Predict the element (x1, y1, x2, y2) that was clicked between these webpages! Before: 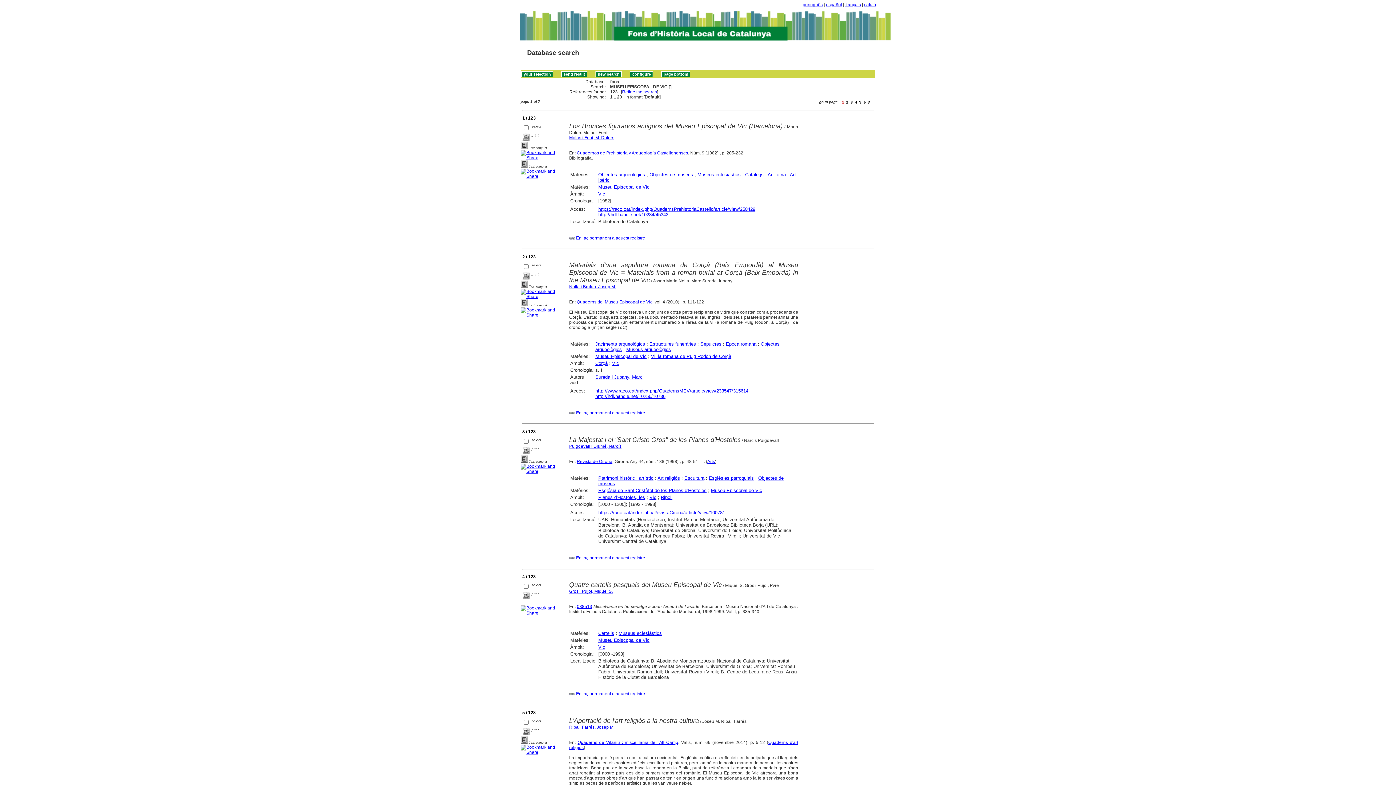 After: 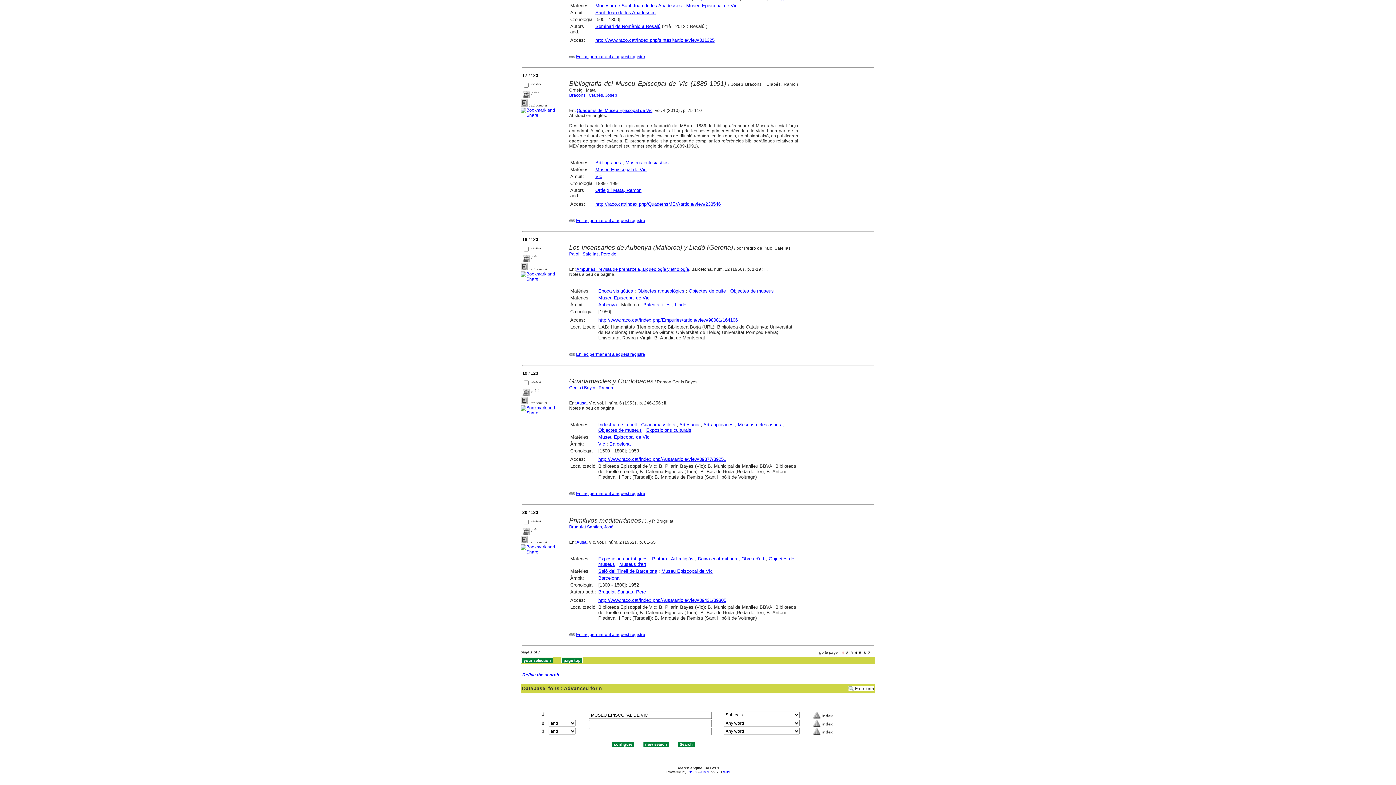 Action: label: Refine the search bbox: (622, 89, 657, 94)